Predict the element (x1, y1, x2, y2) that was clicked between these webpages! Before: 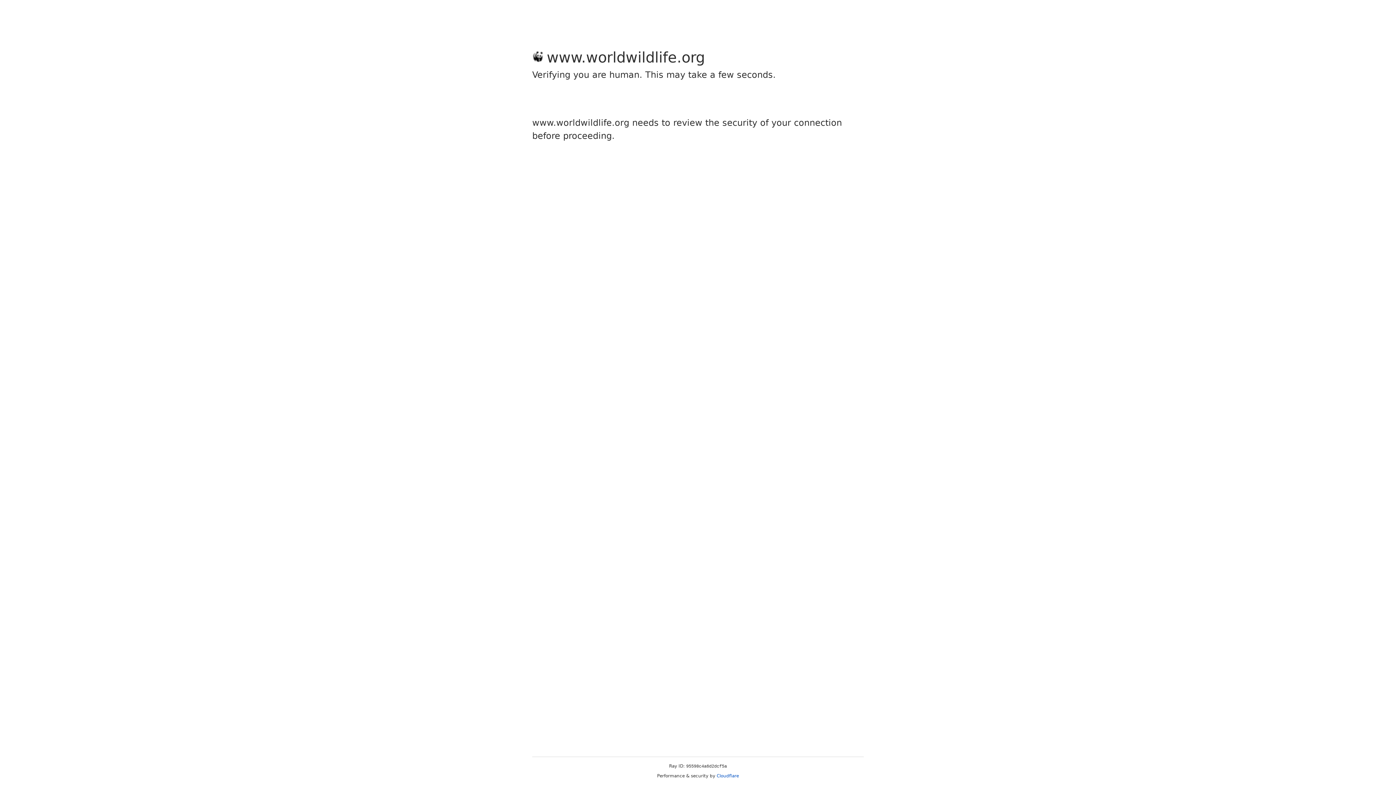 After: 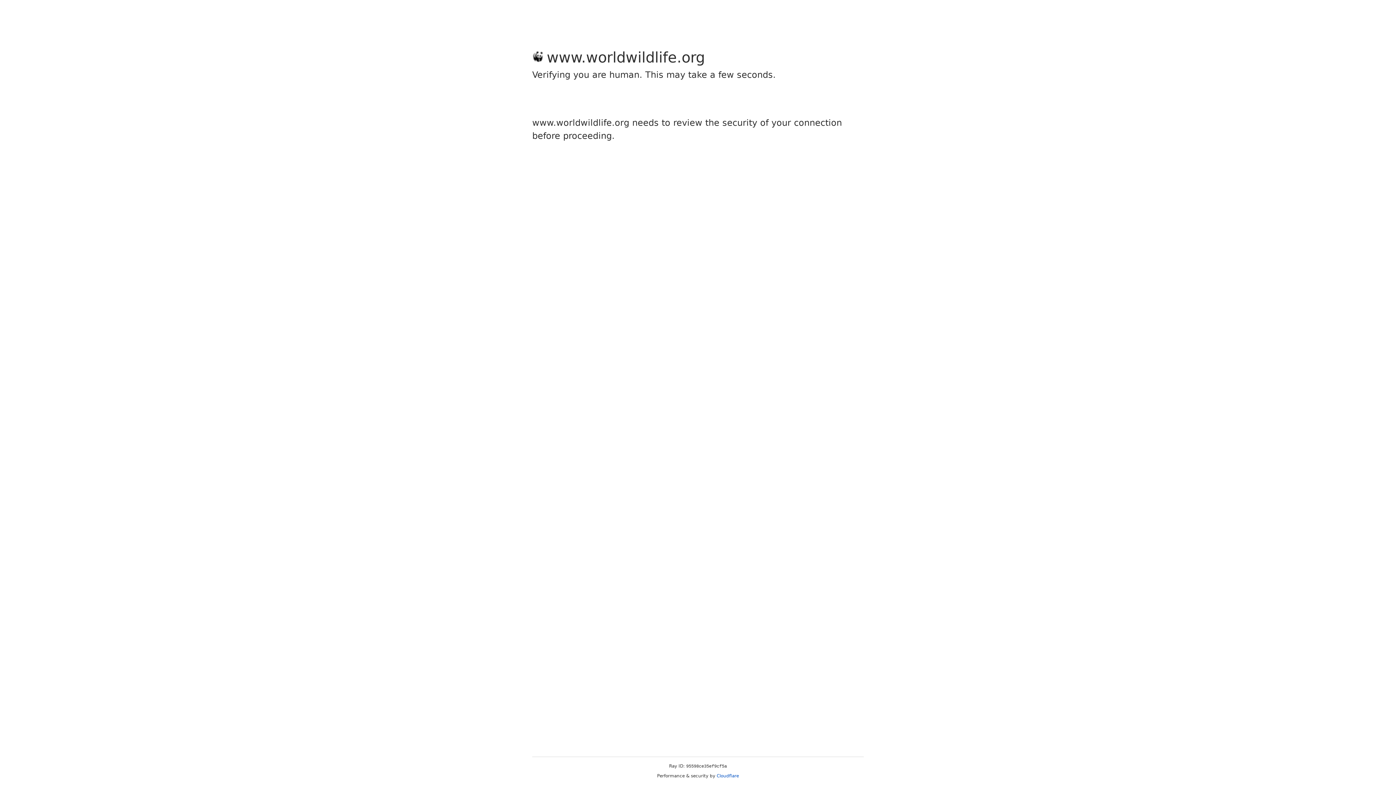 Action: bbox: (716, 773, 739, 778) label: Cloudflare